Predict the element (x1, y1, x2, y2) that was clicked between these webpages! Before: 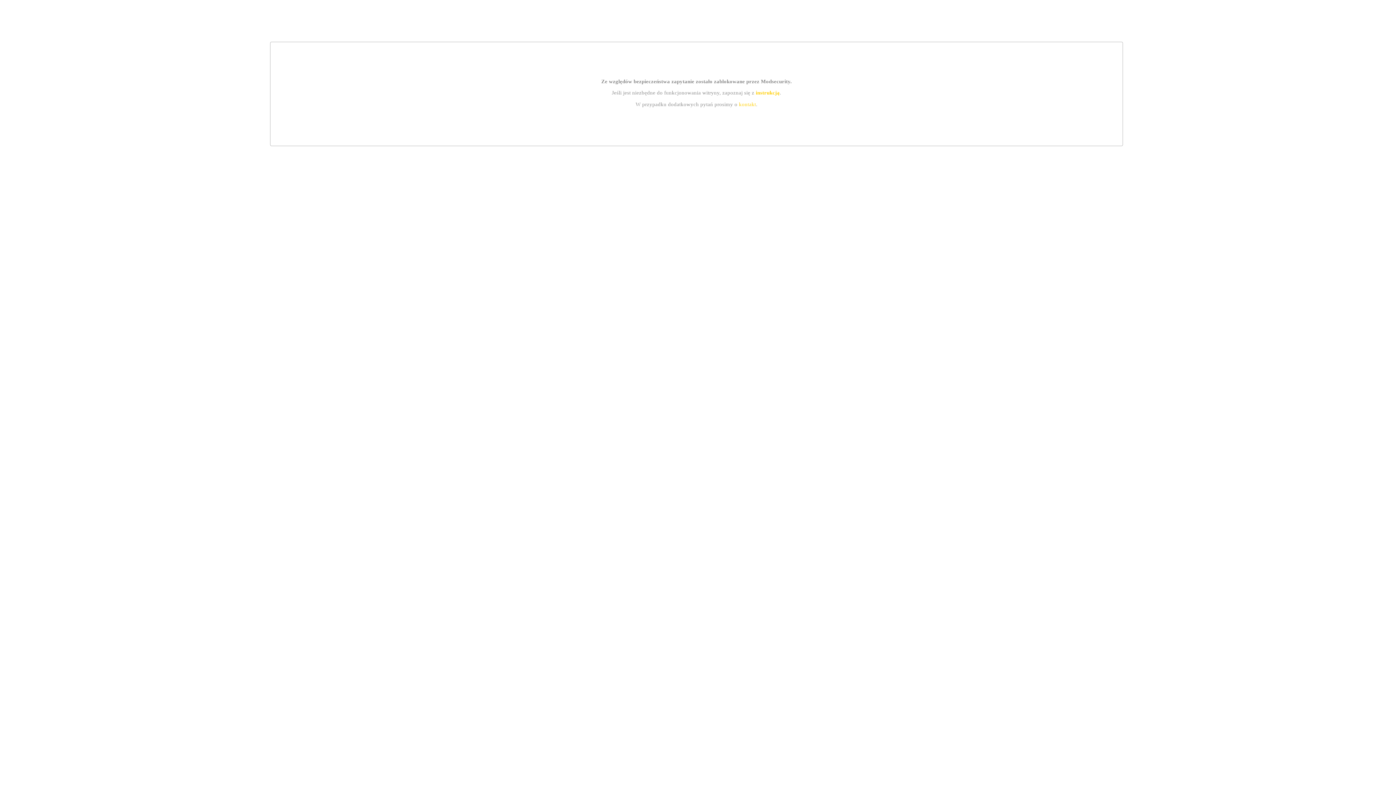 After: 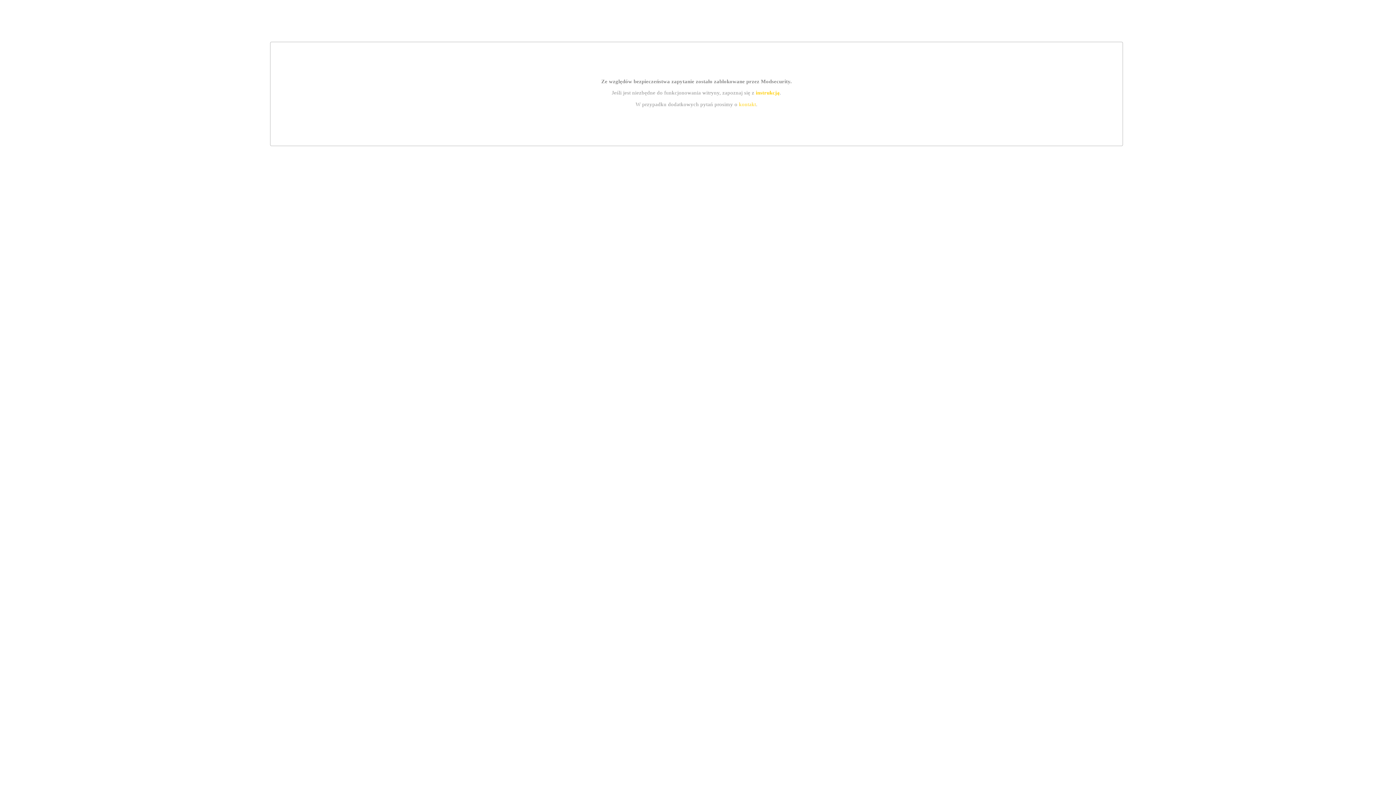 Action: label: kontakt bbox: (739, 101, 756, 107)